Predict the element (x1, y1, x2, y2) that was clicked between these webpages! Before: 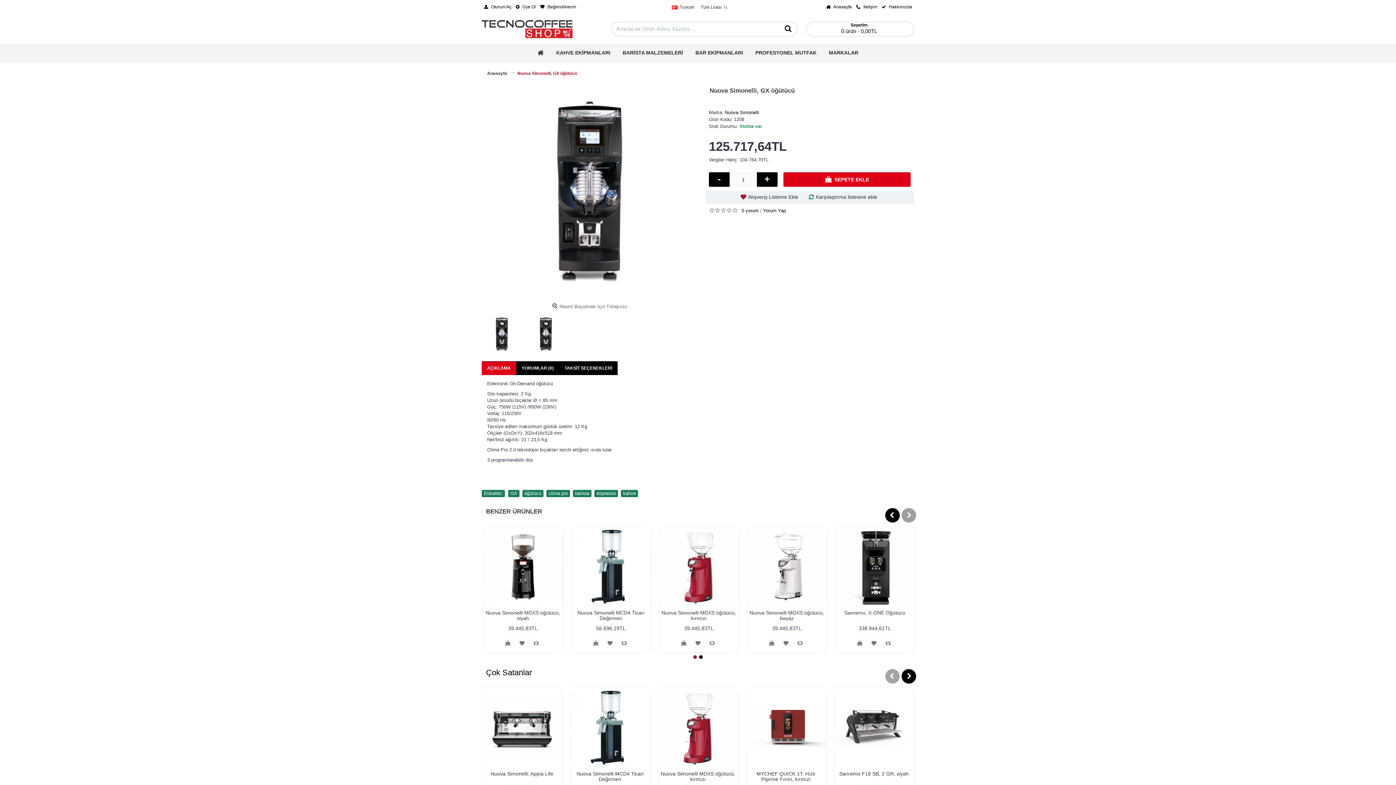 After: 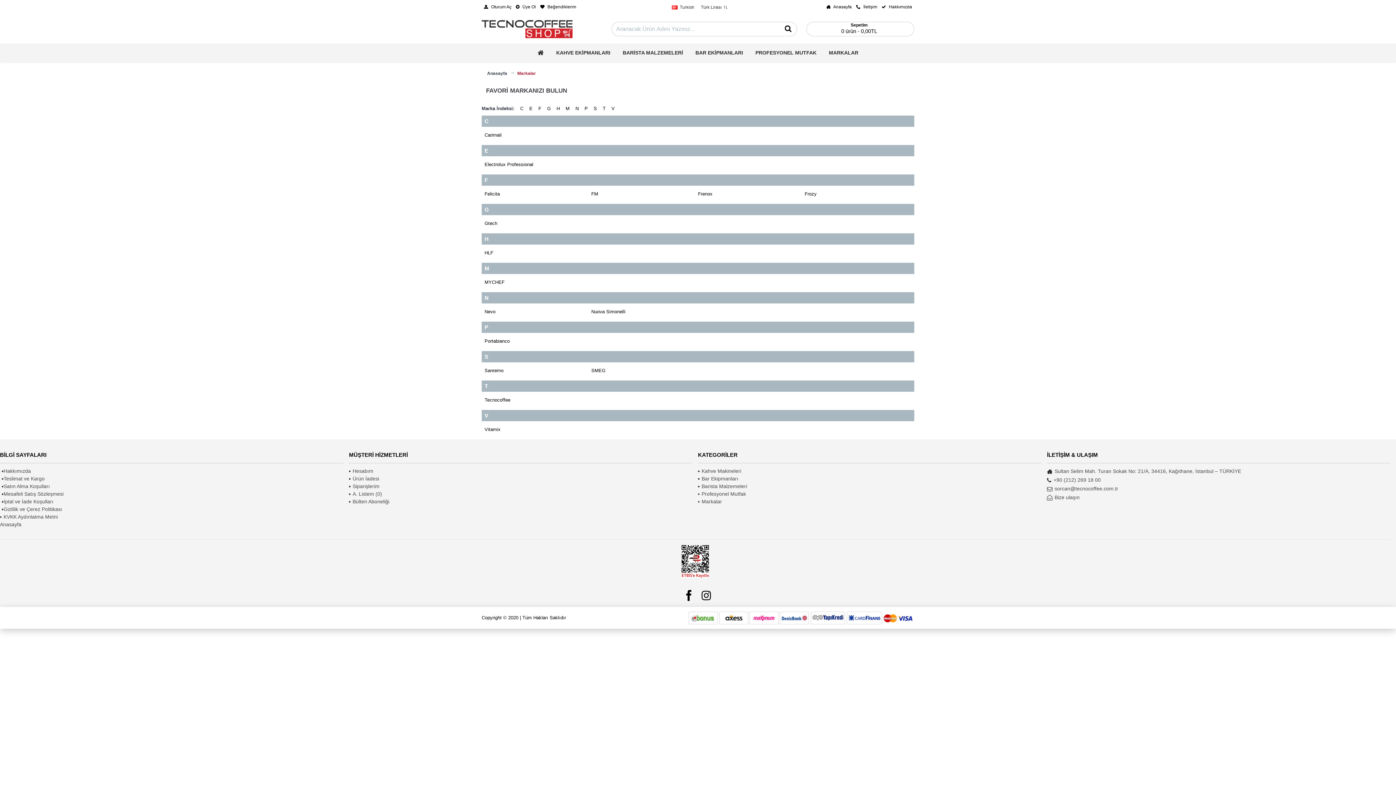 Action: bbox: (823, 43, 864, 61) label: MARKALAR